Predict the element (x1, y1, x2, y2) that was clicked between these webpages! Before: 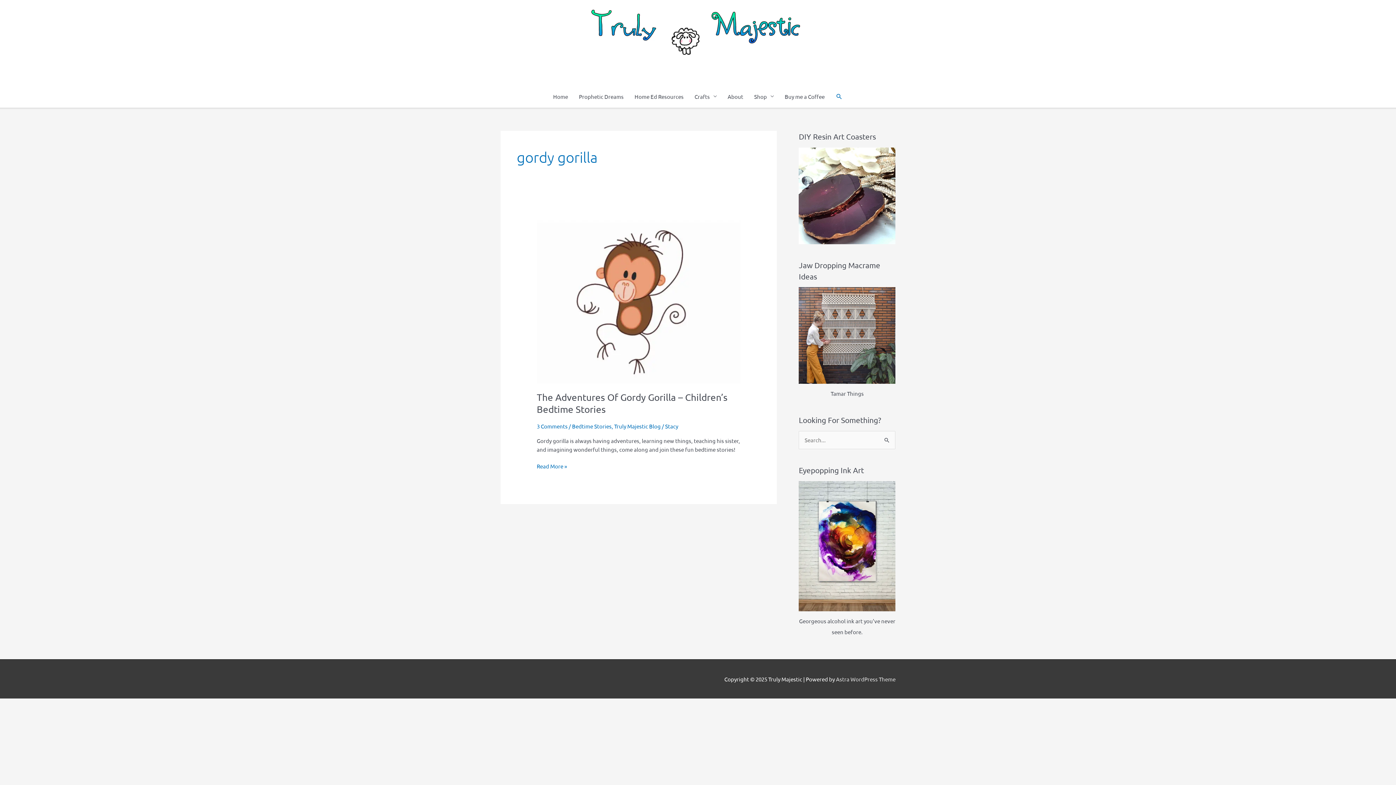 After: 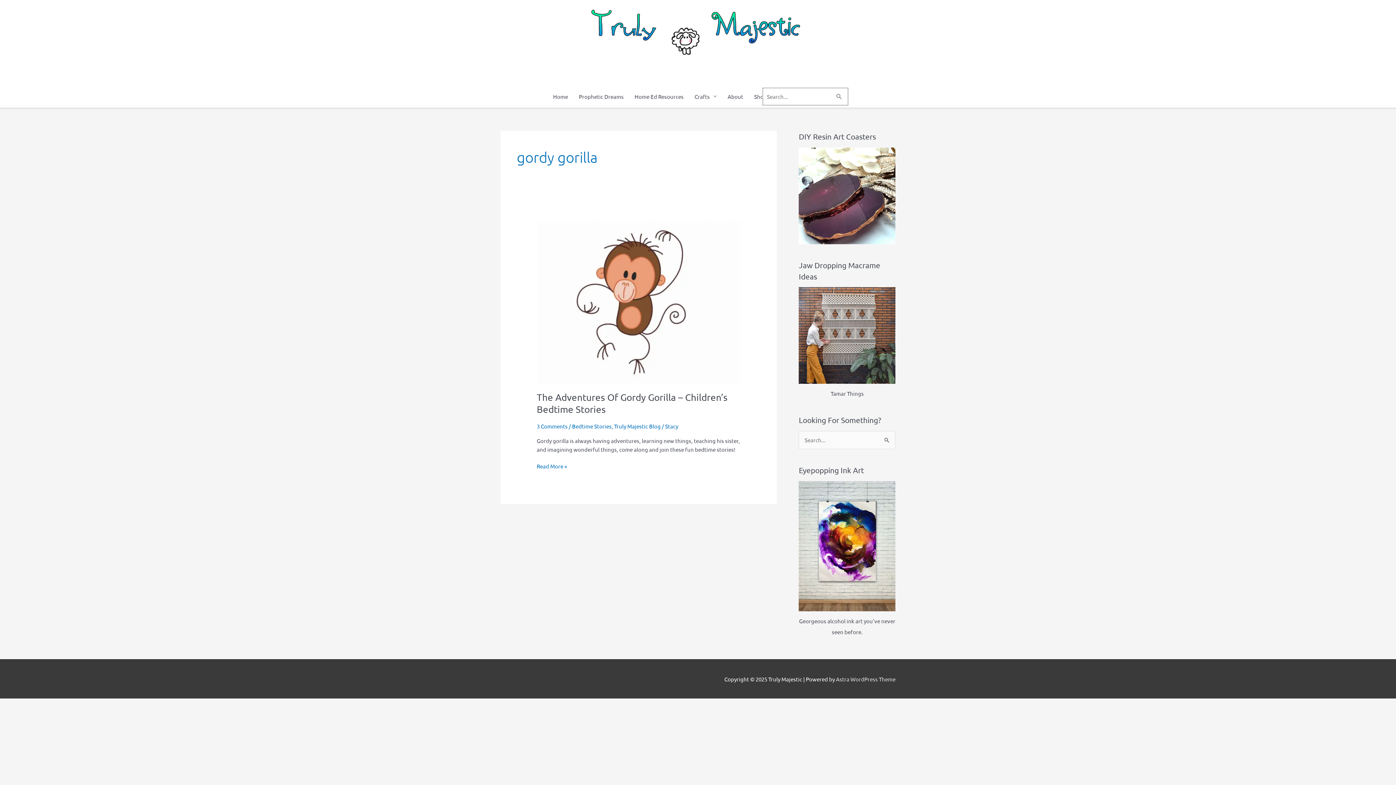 Action: bbox: (835, 93, 843, 100) label: Search icon link